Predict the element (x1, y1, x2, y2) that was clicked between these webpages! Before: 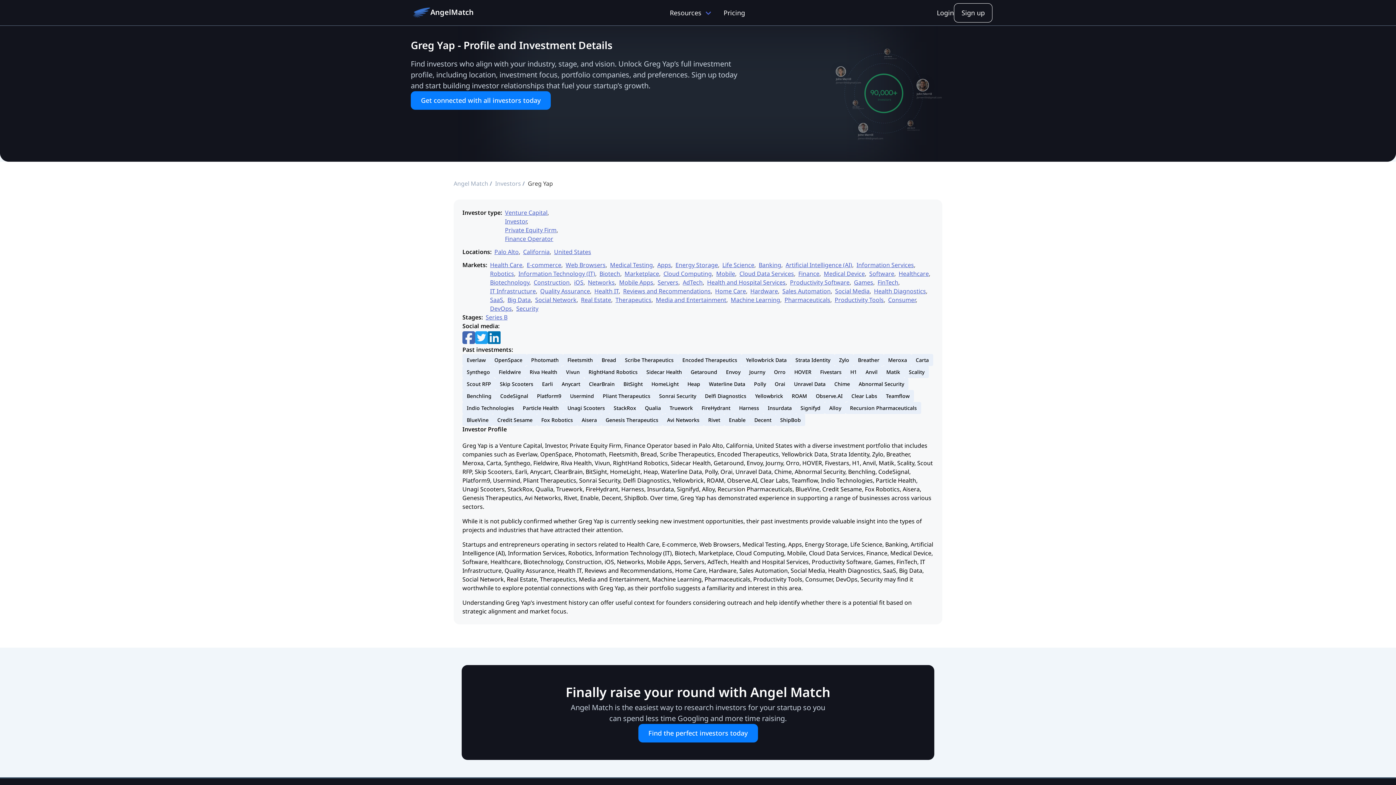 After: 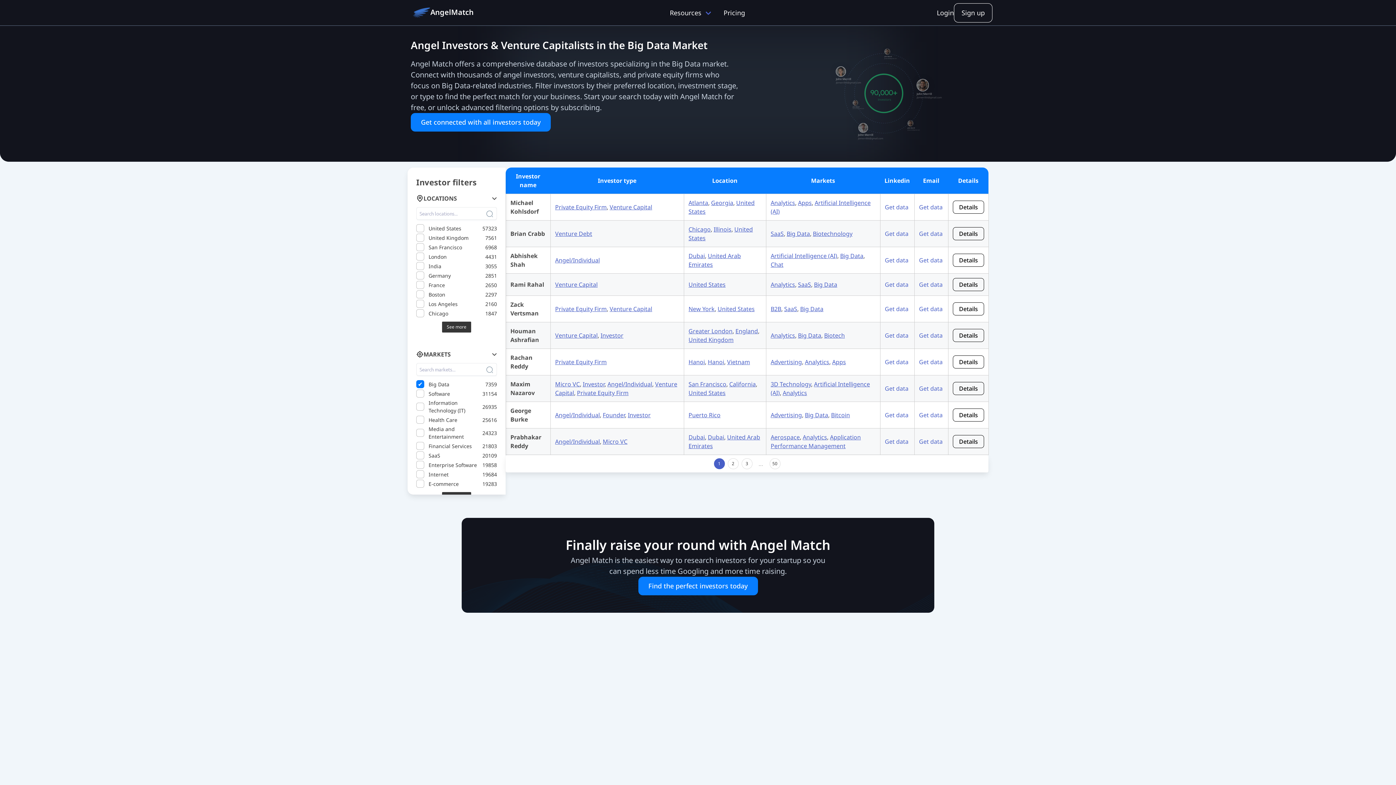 Action: label: Big Data bbox: (507, 296, 530, 304)